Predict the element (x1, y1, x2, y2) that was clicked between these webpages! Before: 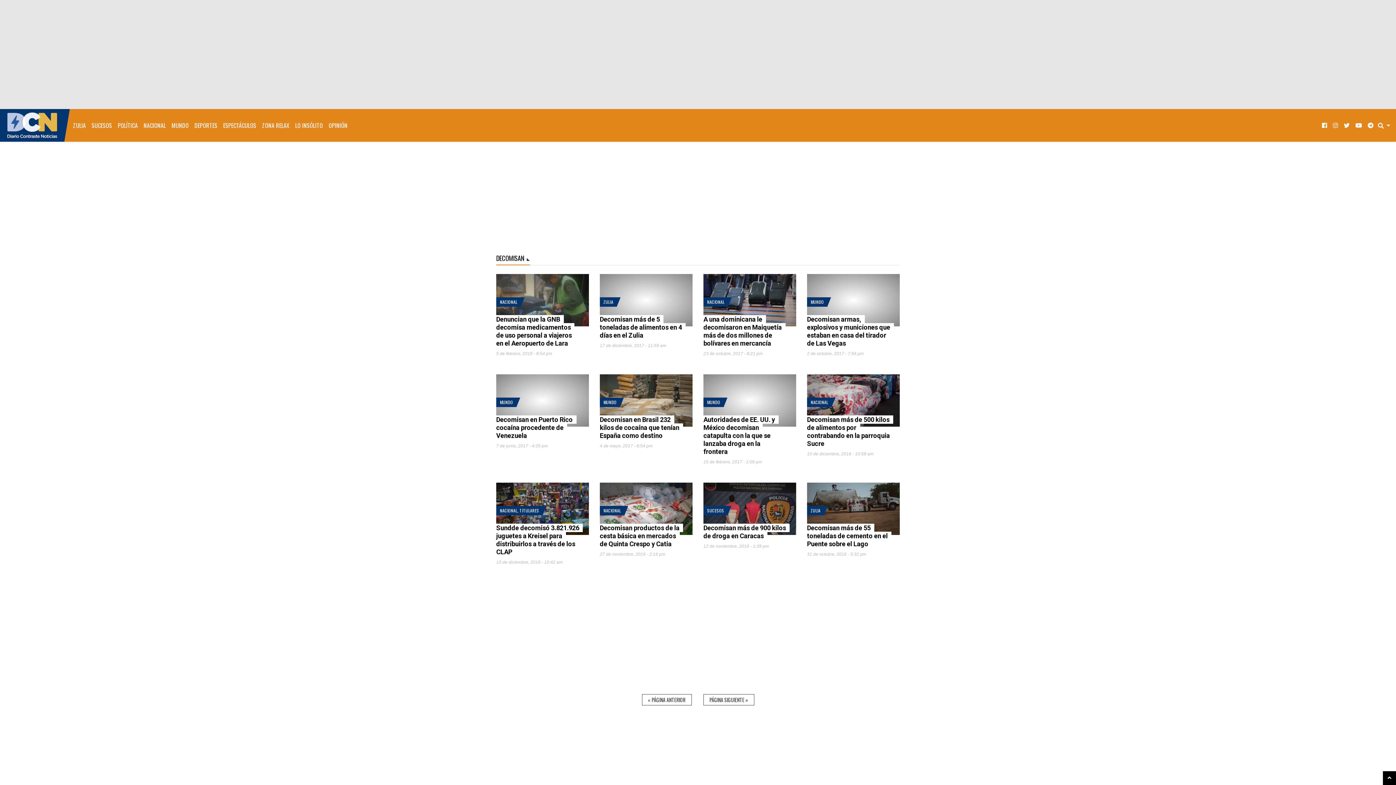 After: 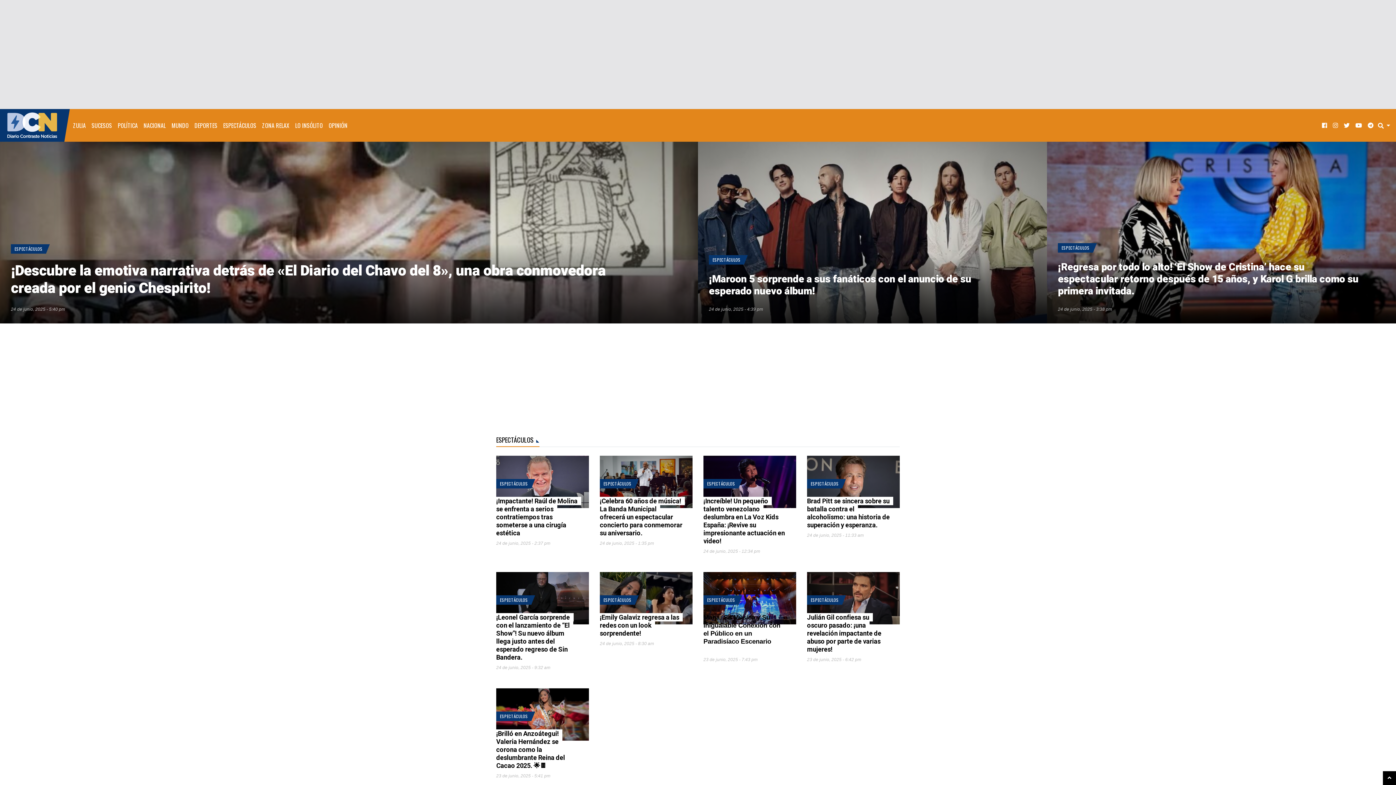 Action: label: ESPECTÁCULOS bbox: (220, 115, 259, 135)